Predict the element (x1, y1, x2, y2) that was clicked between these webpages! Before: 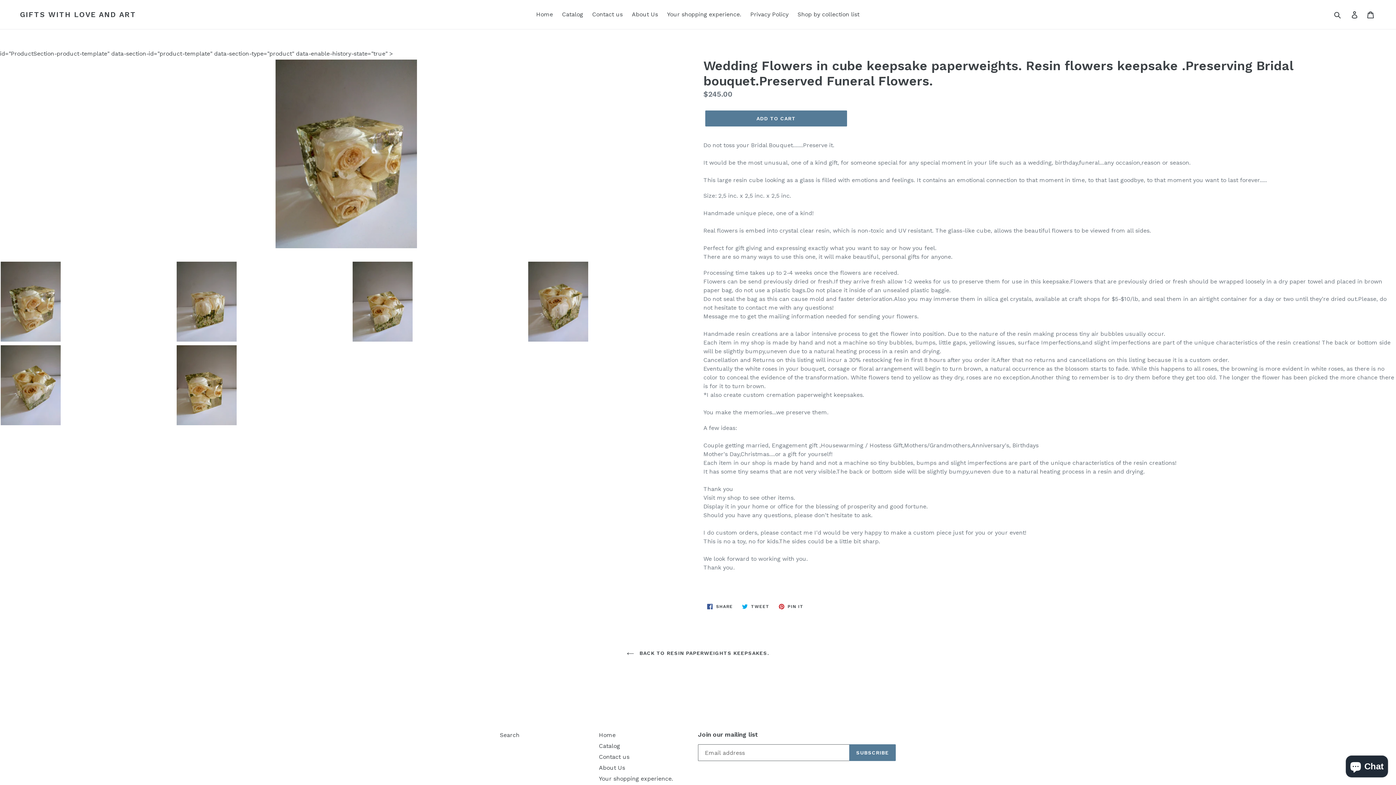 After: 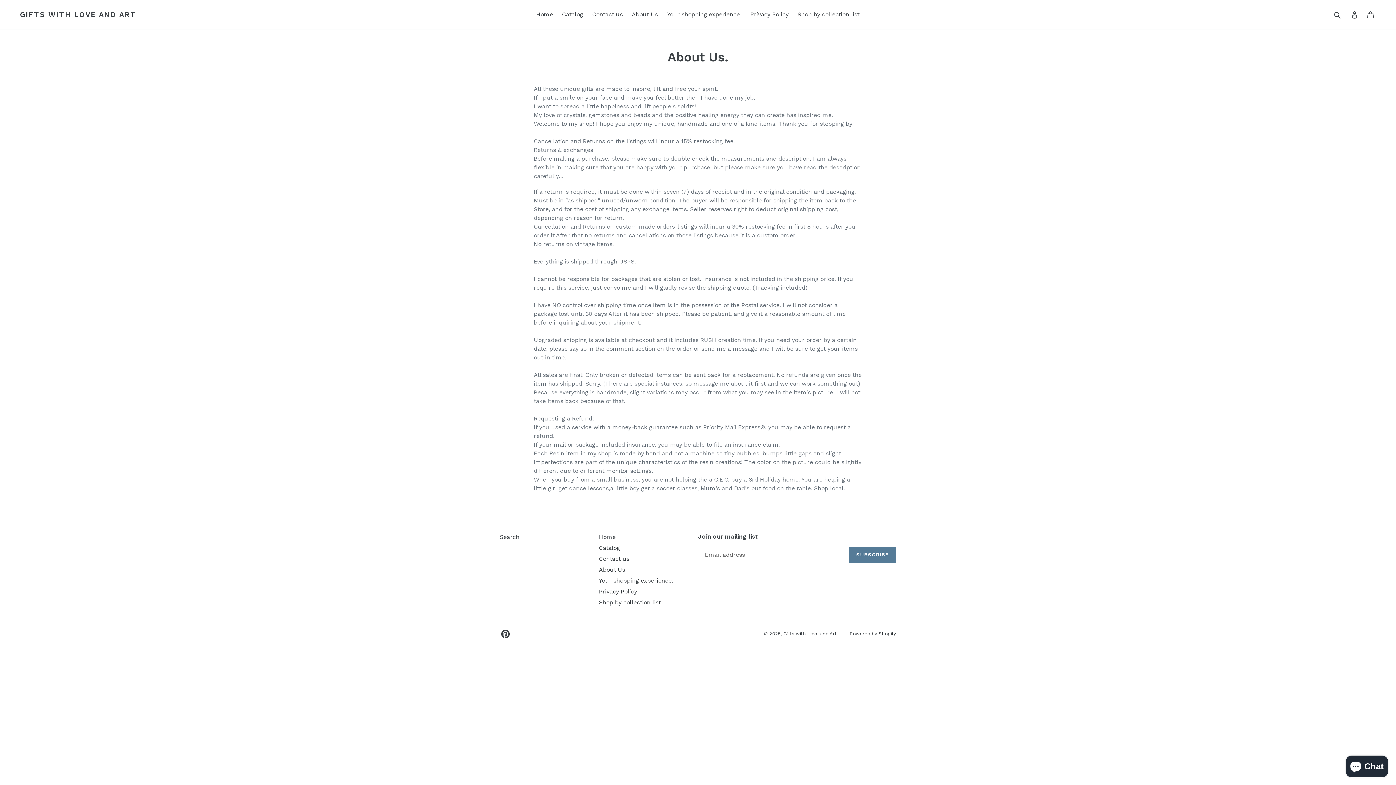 Action: label: About Us bbox: (628, 9, 661, 20)